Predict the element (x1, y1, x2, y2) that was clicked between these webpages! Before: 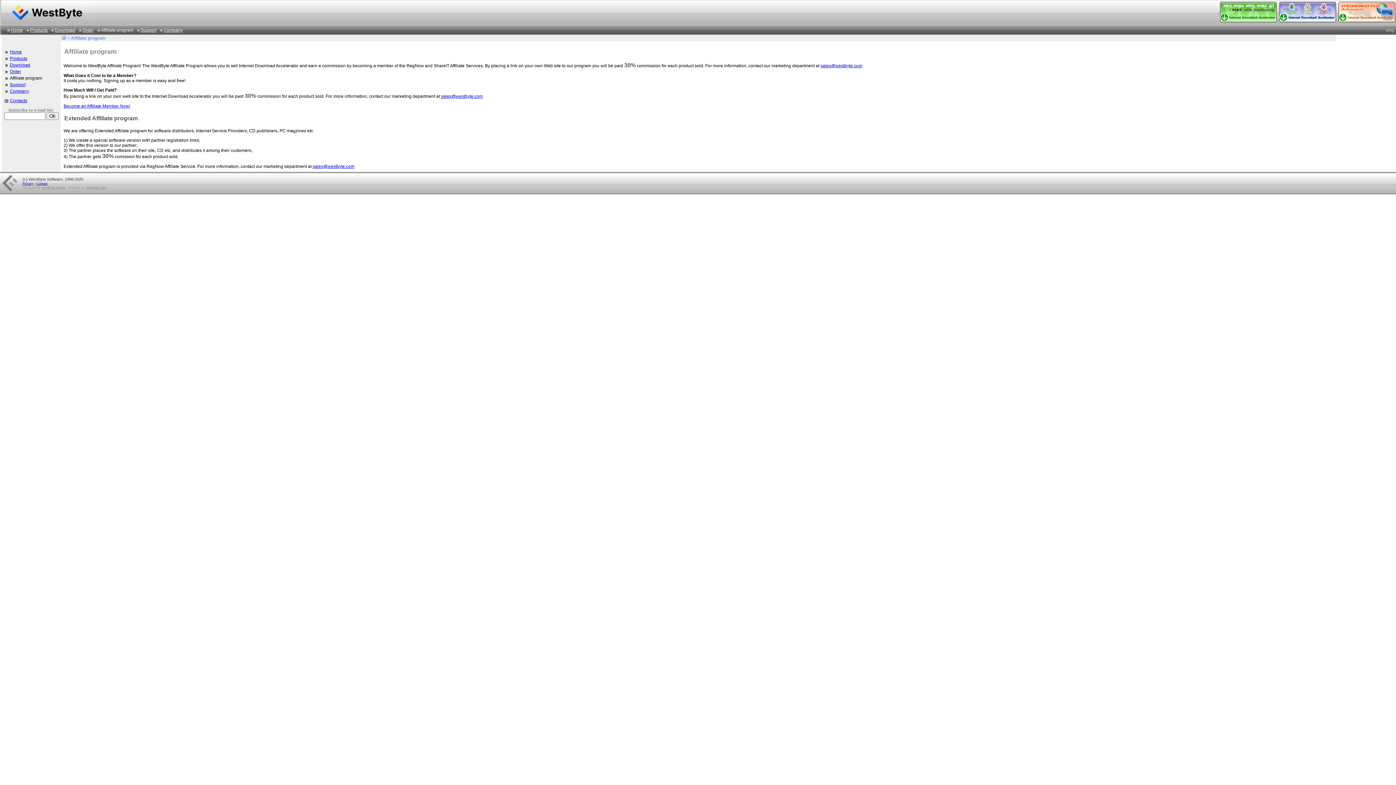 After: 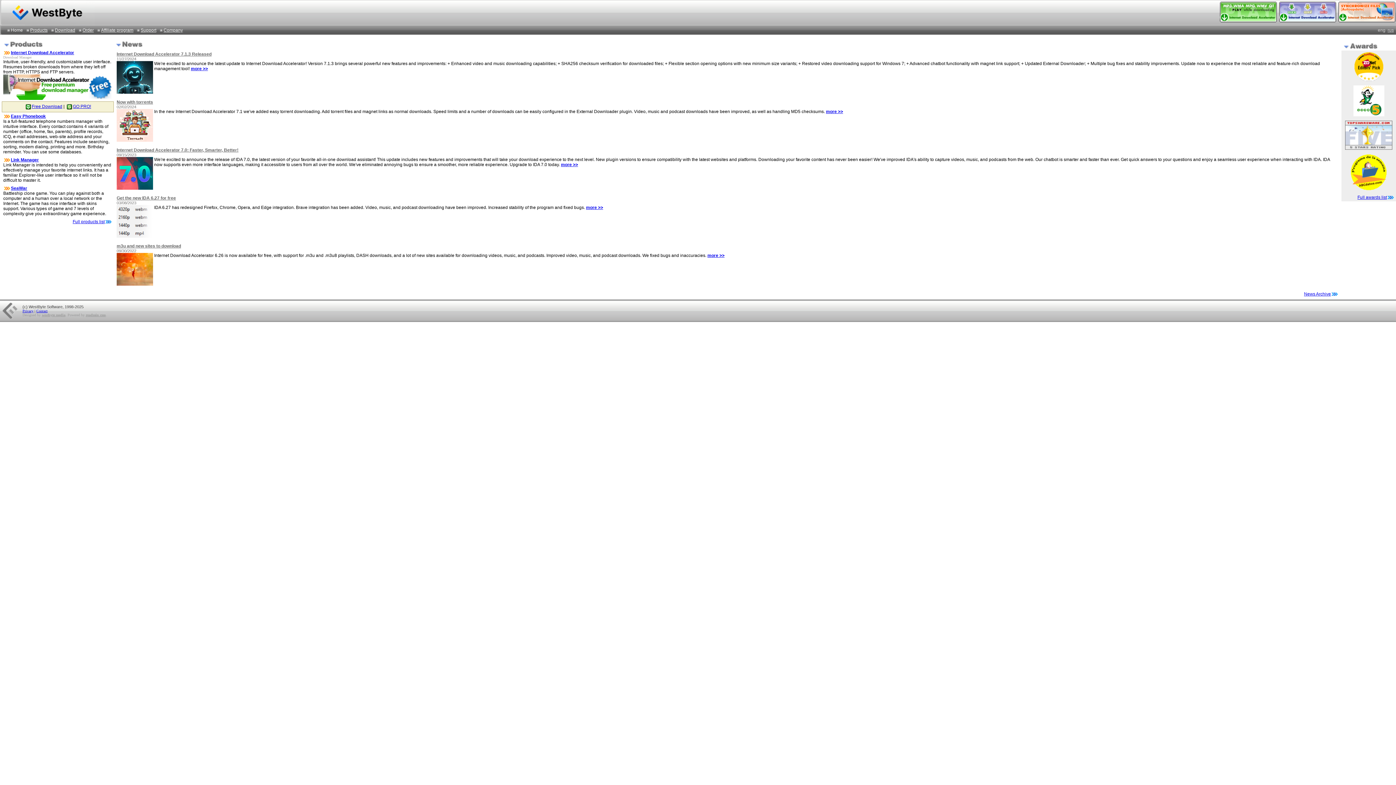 Action: label: Home bbox: (9, 49, 21, 54)